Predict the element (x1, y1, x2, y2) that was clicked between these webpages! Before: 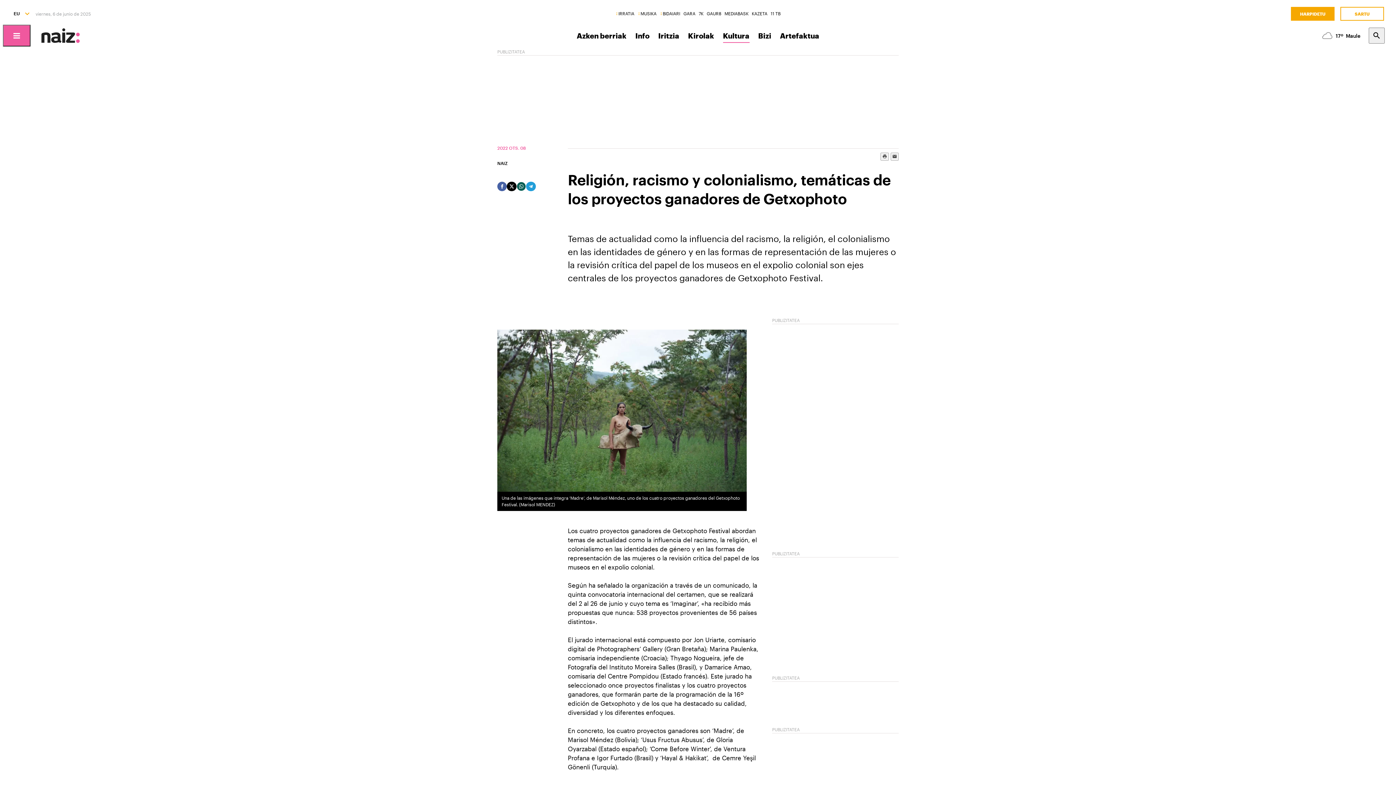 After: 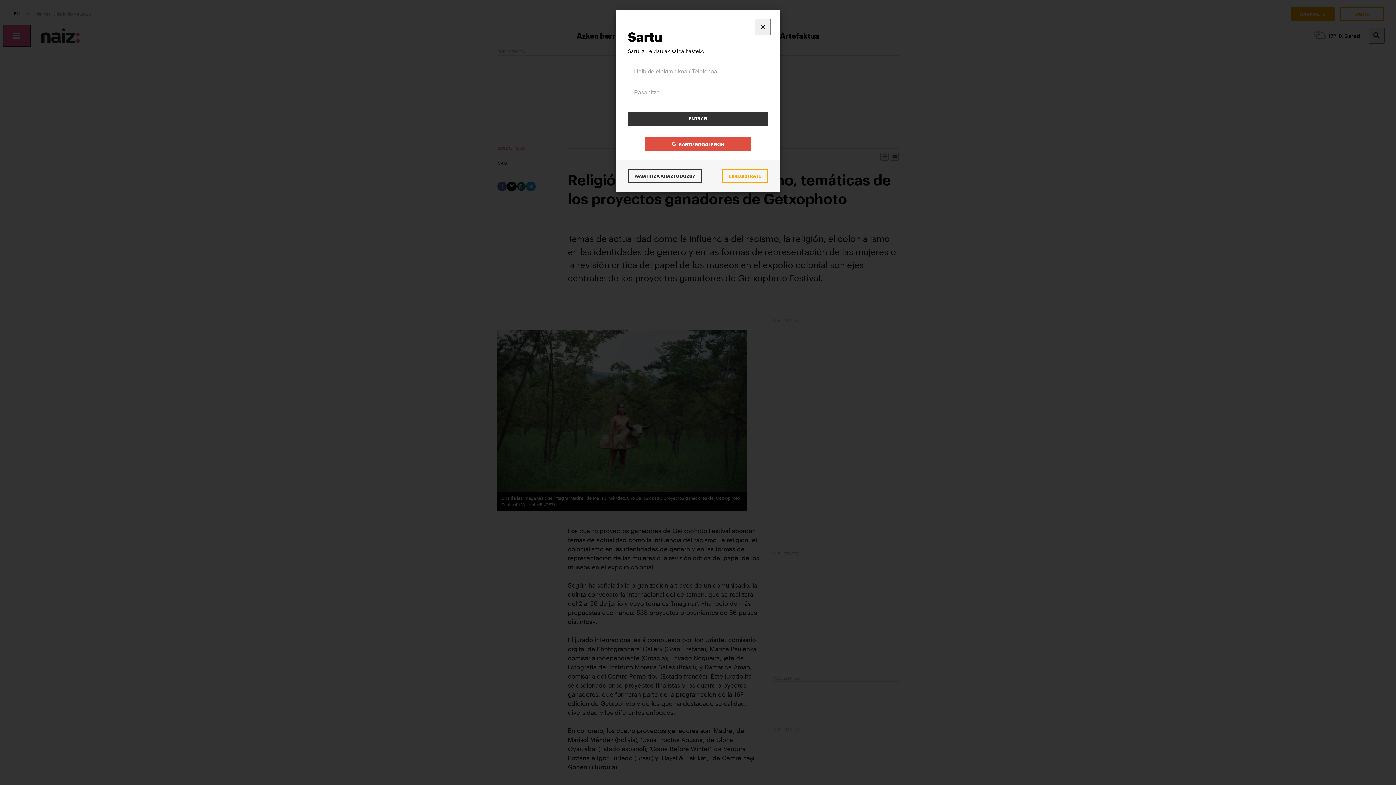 Action: bbox: (890, 152, 898, 160)